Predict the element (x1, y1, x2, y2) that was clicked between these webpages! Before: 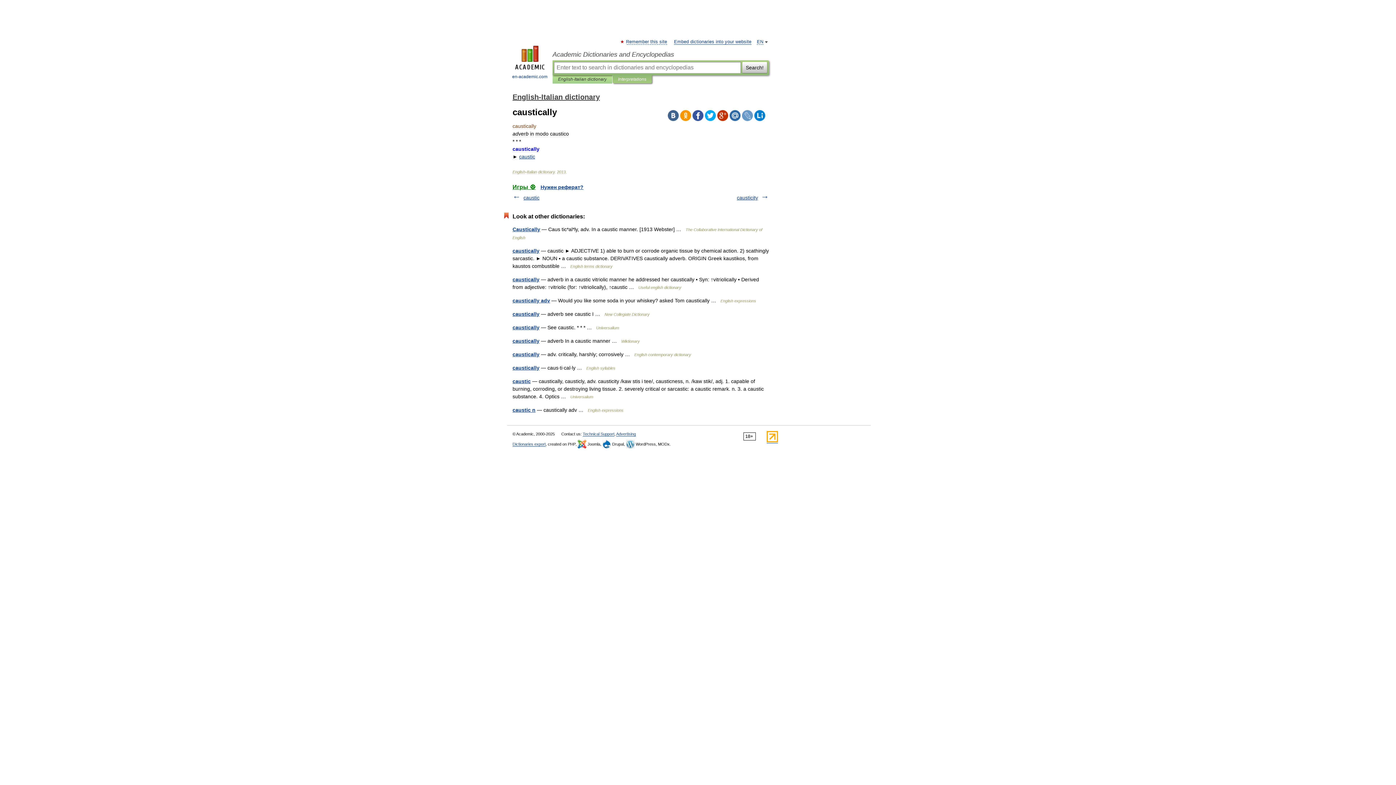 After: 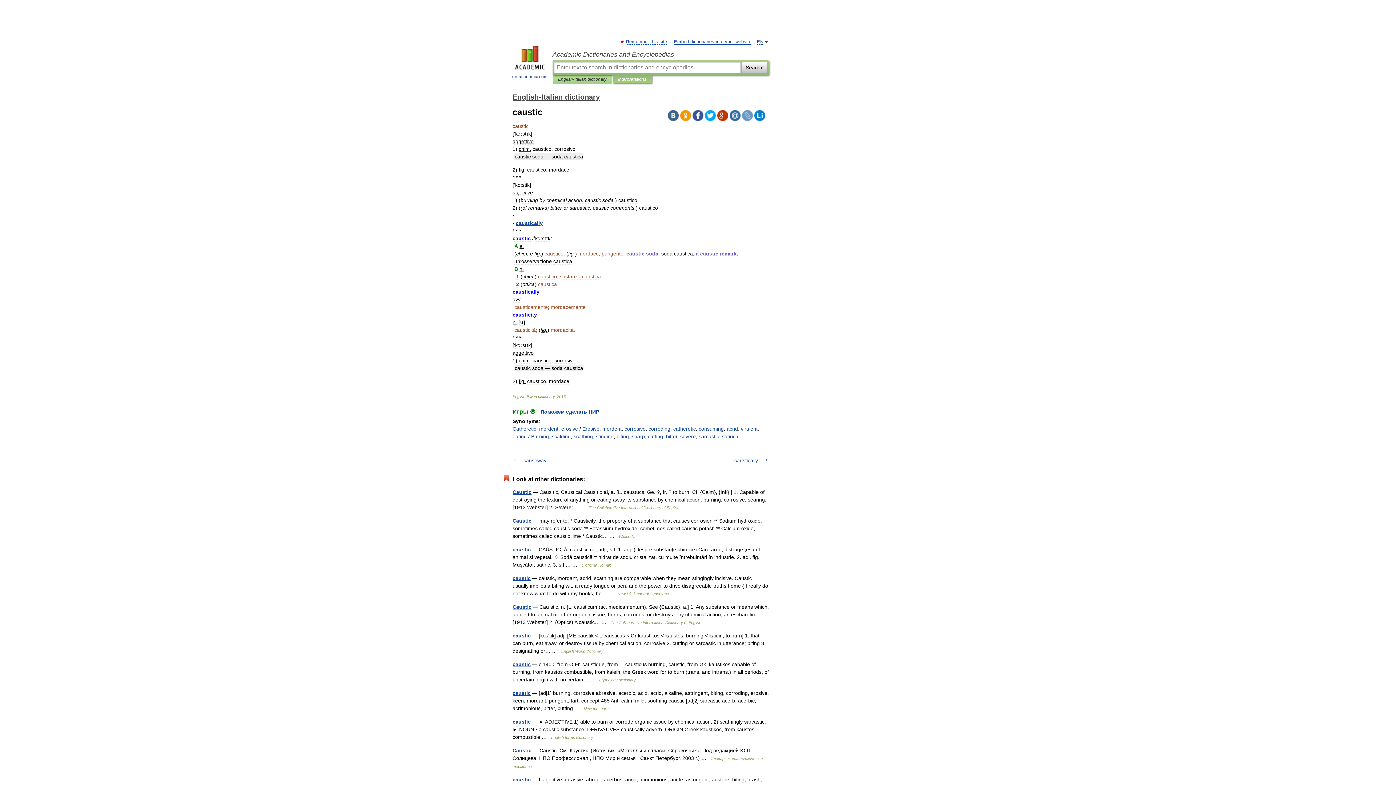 Action: bbox: (523, 194, 539, 200) label: caustic